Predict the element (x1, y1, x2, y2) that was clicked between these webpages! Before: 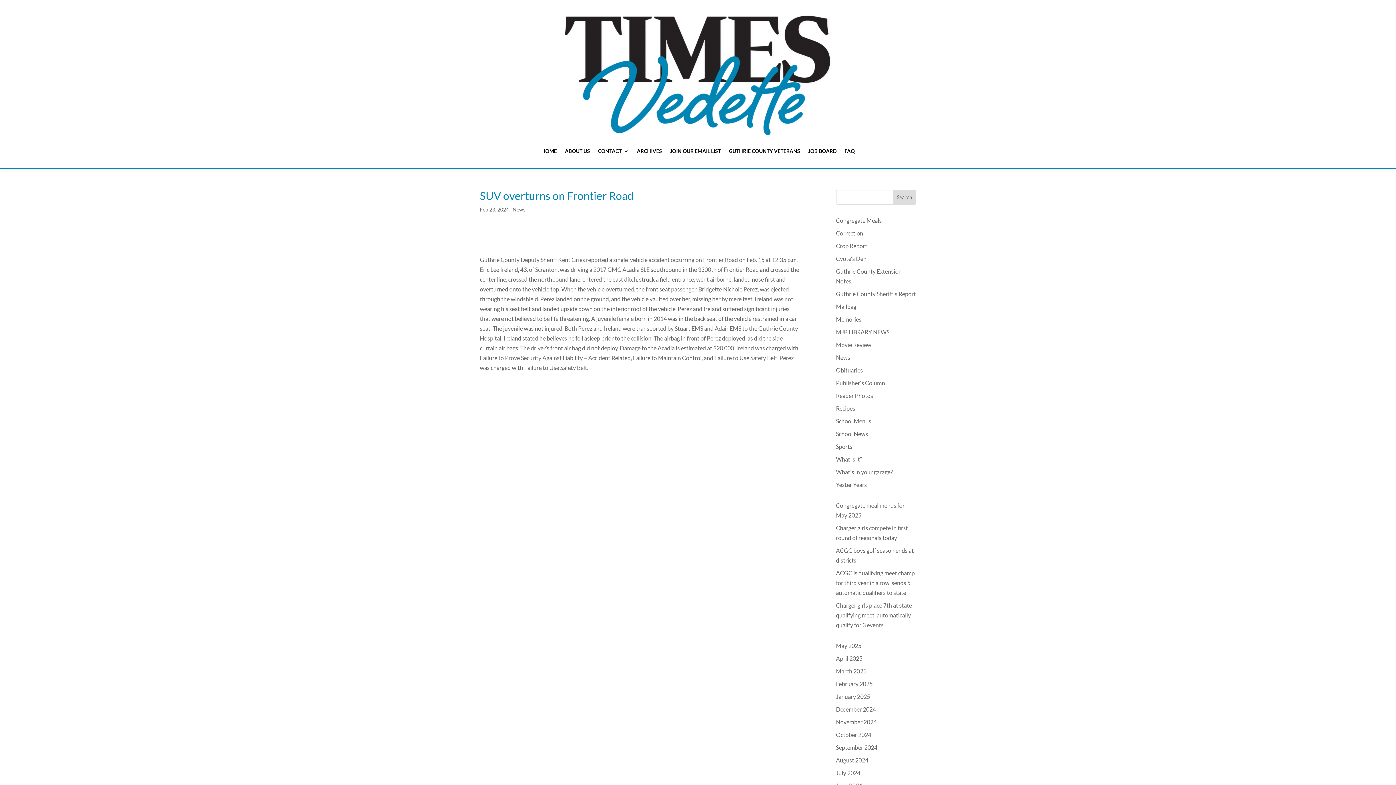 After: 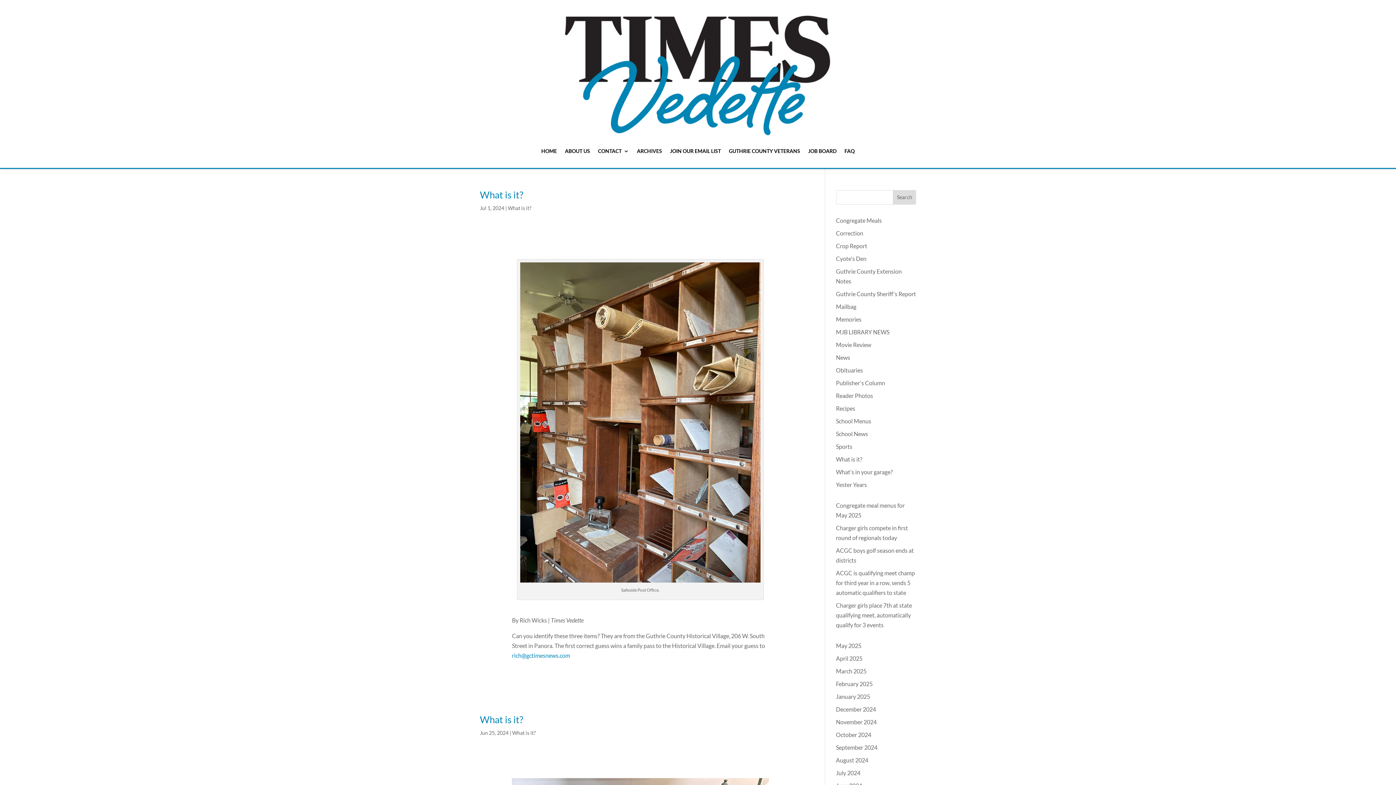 Action: bbox: (836, 455, 862, 462) label: What is it?